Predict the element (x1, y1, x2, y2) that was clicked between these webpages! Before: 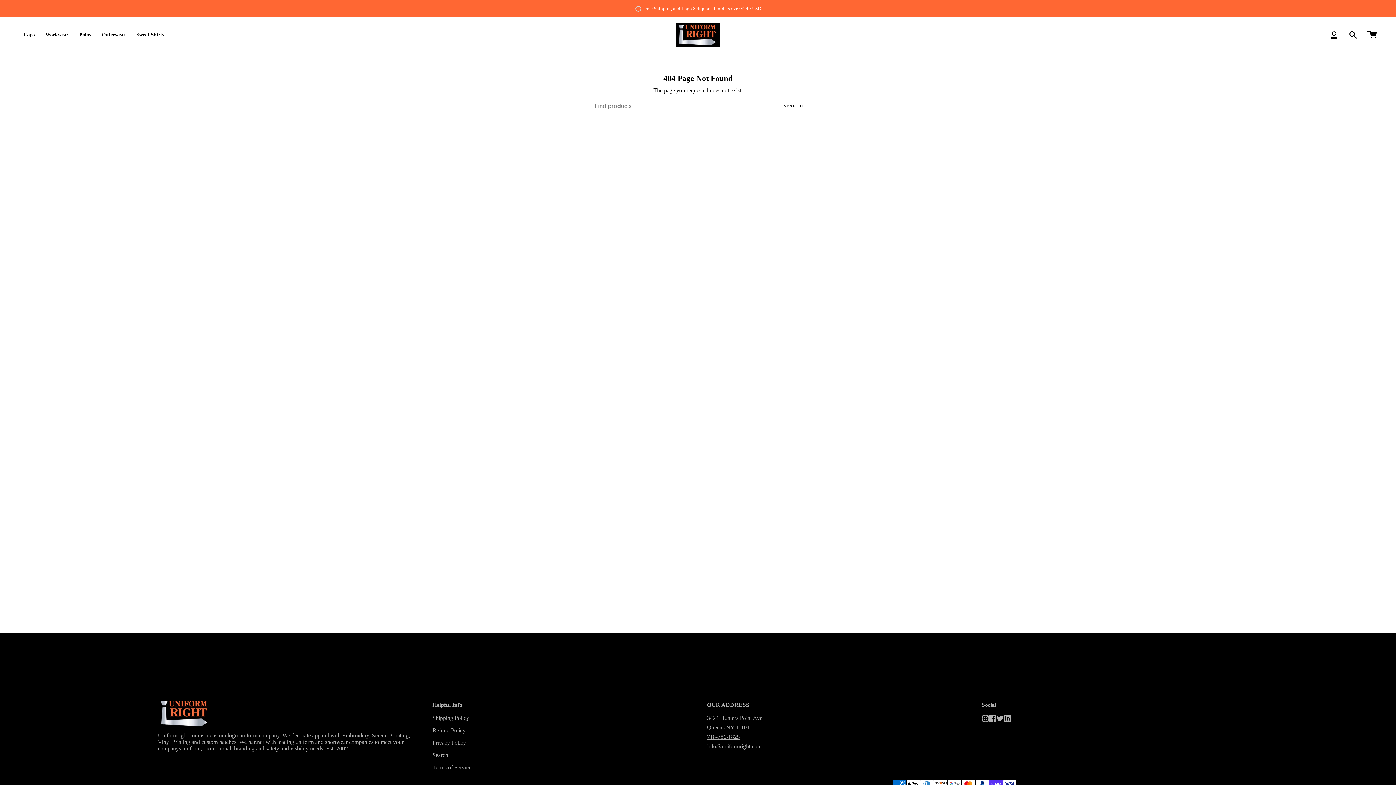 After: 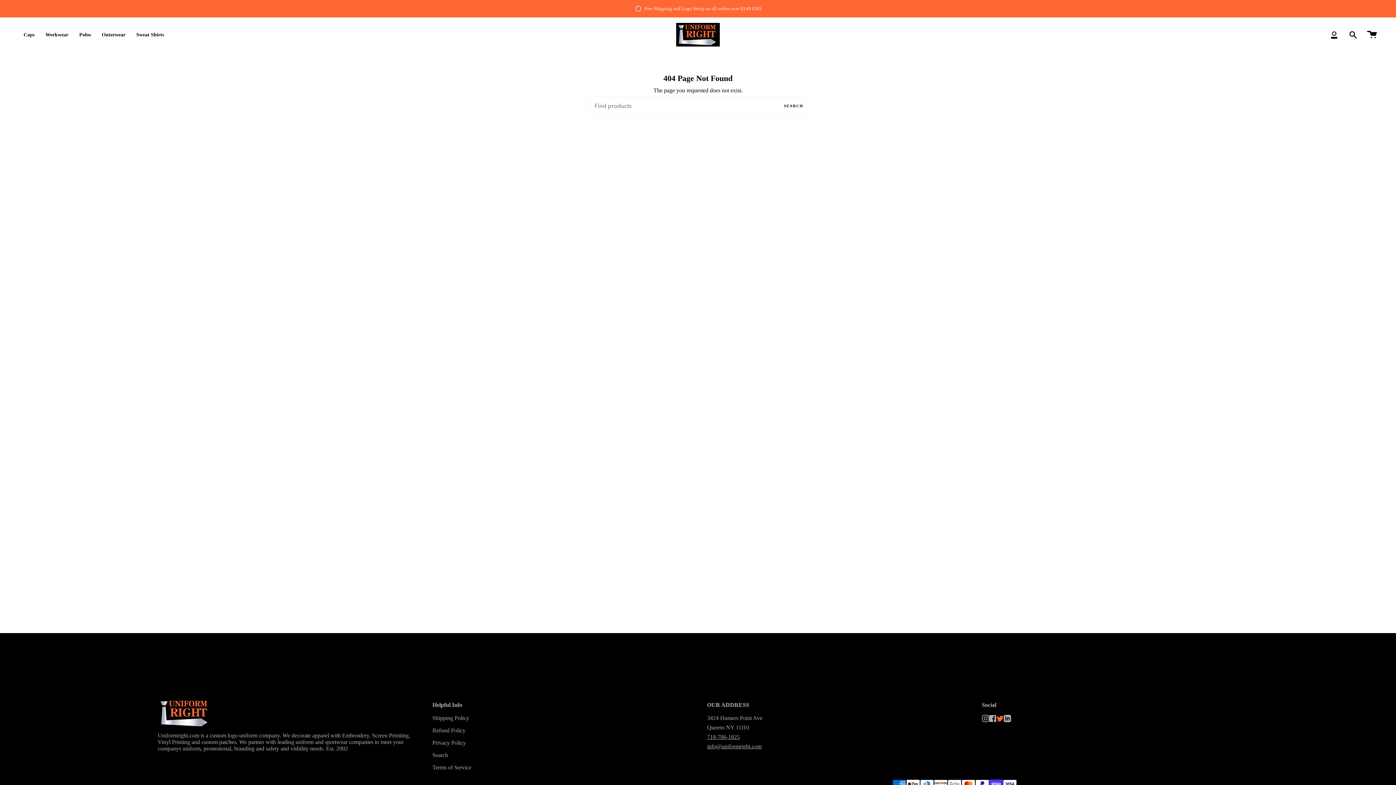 Action: bbox: (996, 715, 1003, 721) label: Twitter